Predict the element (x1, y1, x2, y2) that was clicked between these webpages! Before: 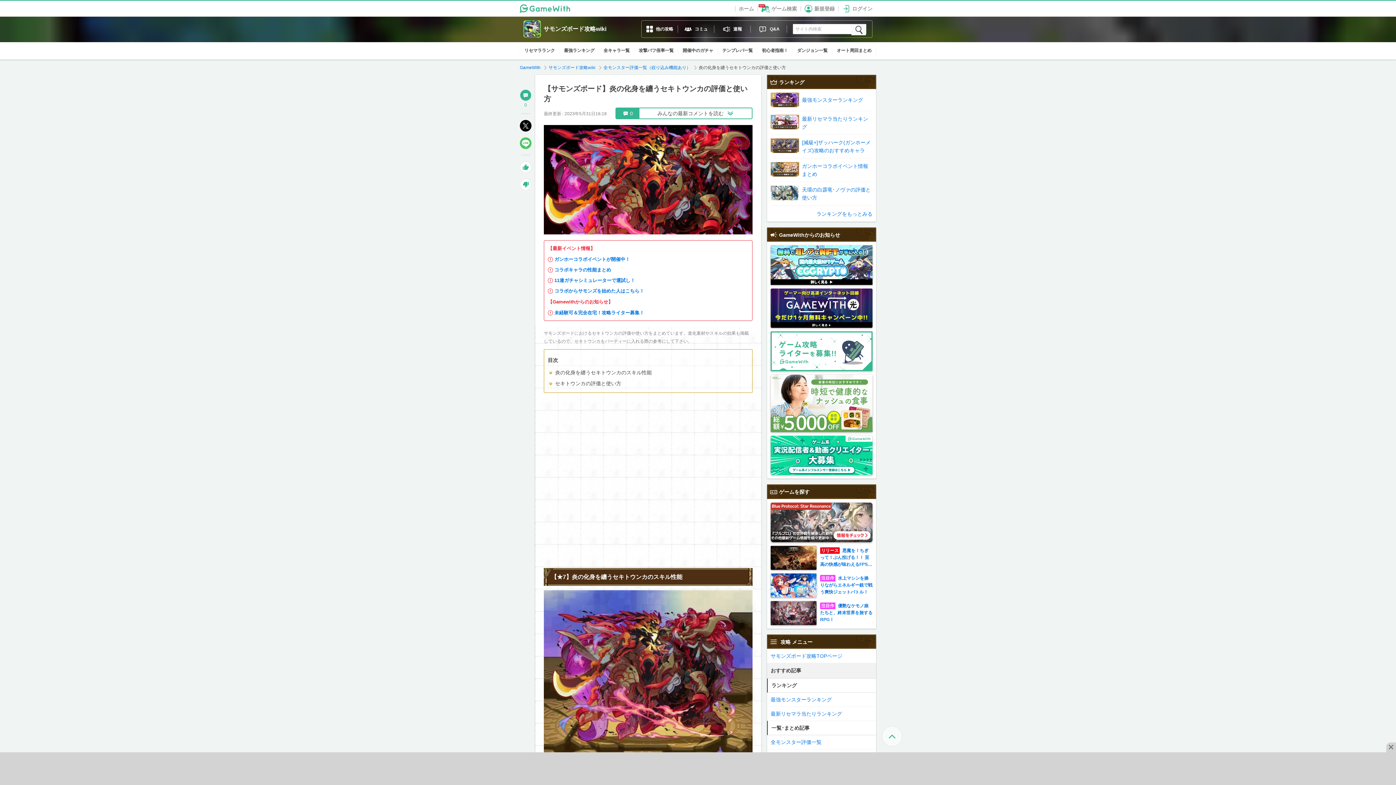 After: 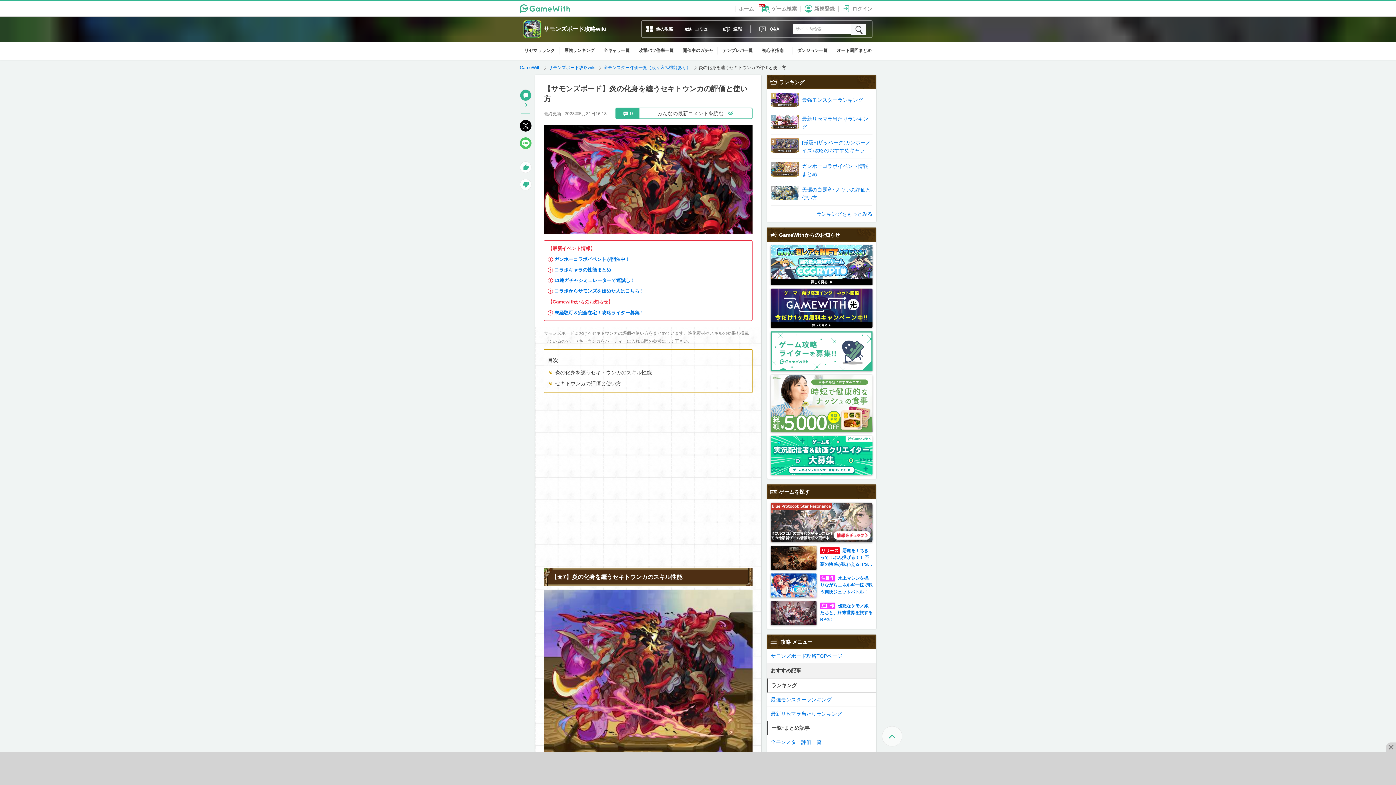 Action: bbox: (770, 245, 872, 284)